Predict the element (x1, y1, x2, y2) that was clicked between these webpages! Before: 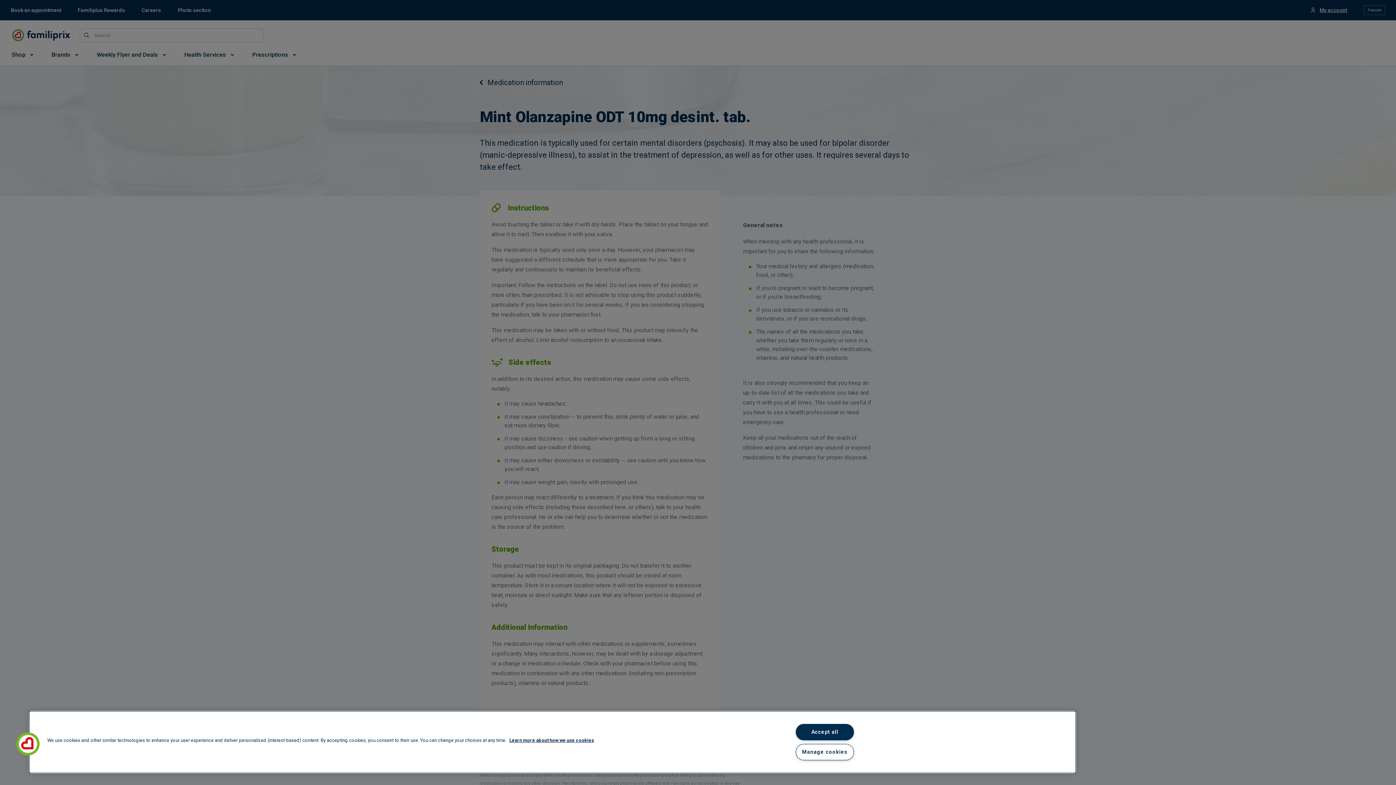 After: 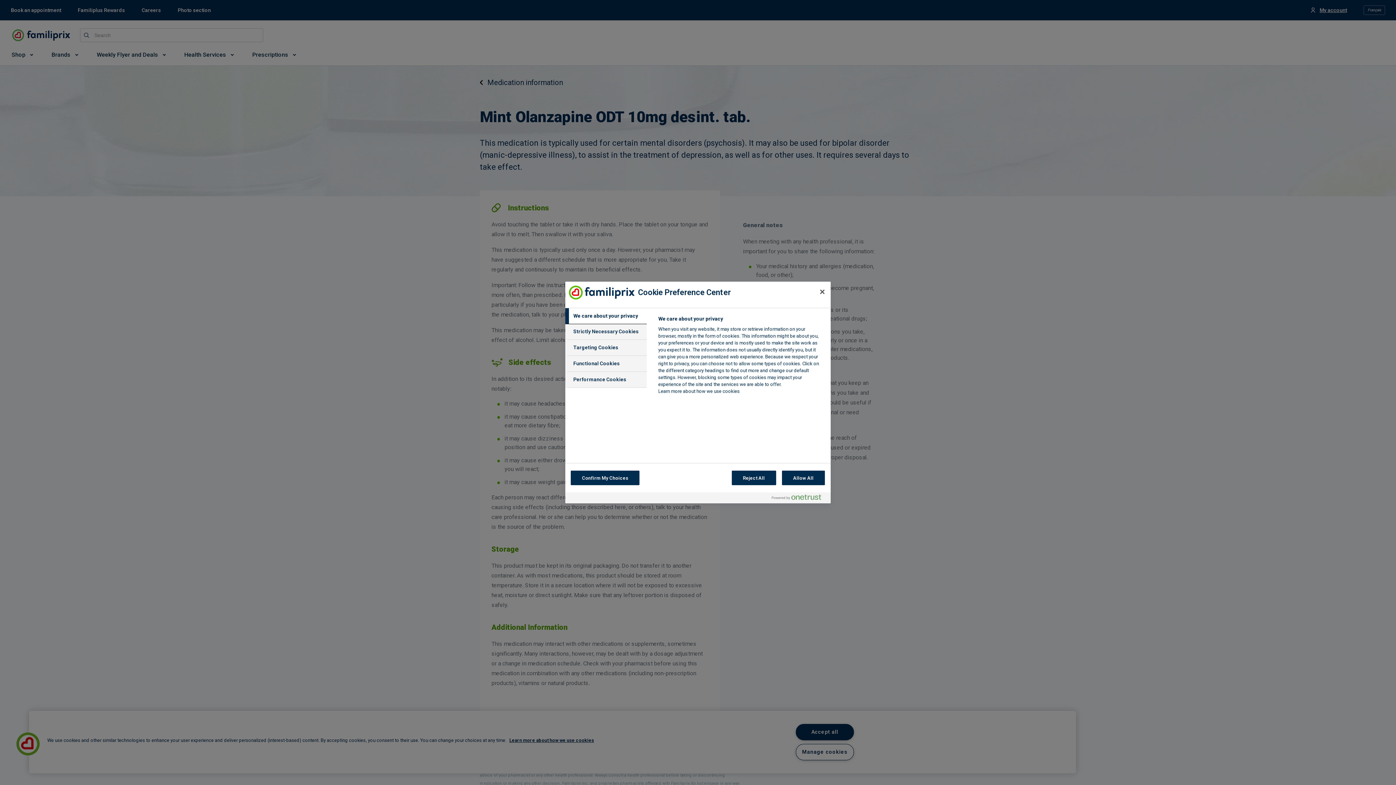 Action: bbox: (795, 744, 854, 760) label: Manage cookies